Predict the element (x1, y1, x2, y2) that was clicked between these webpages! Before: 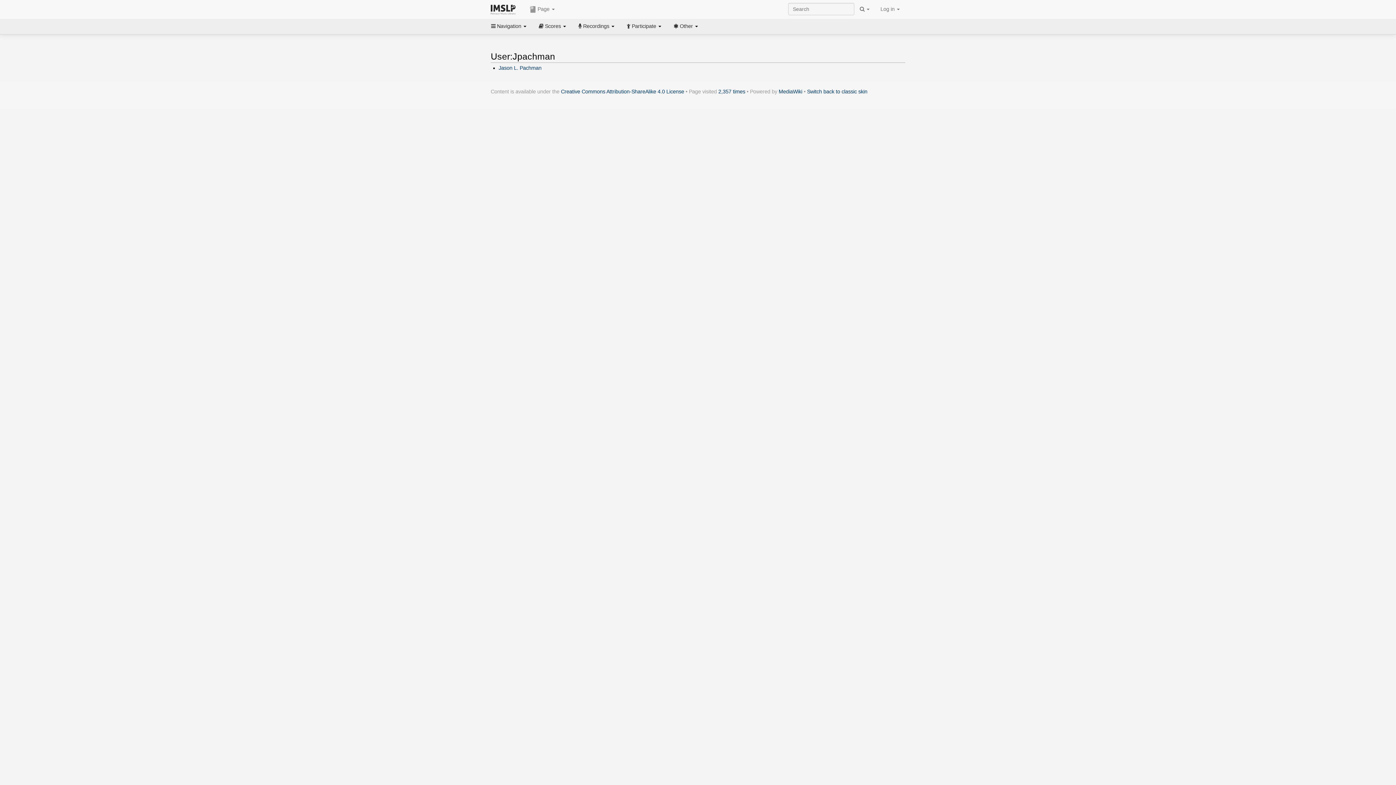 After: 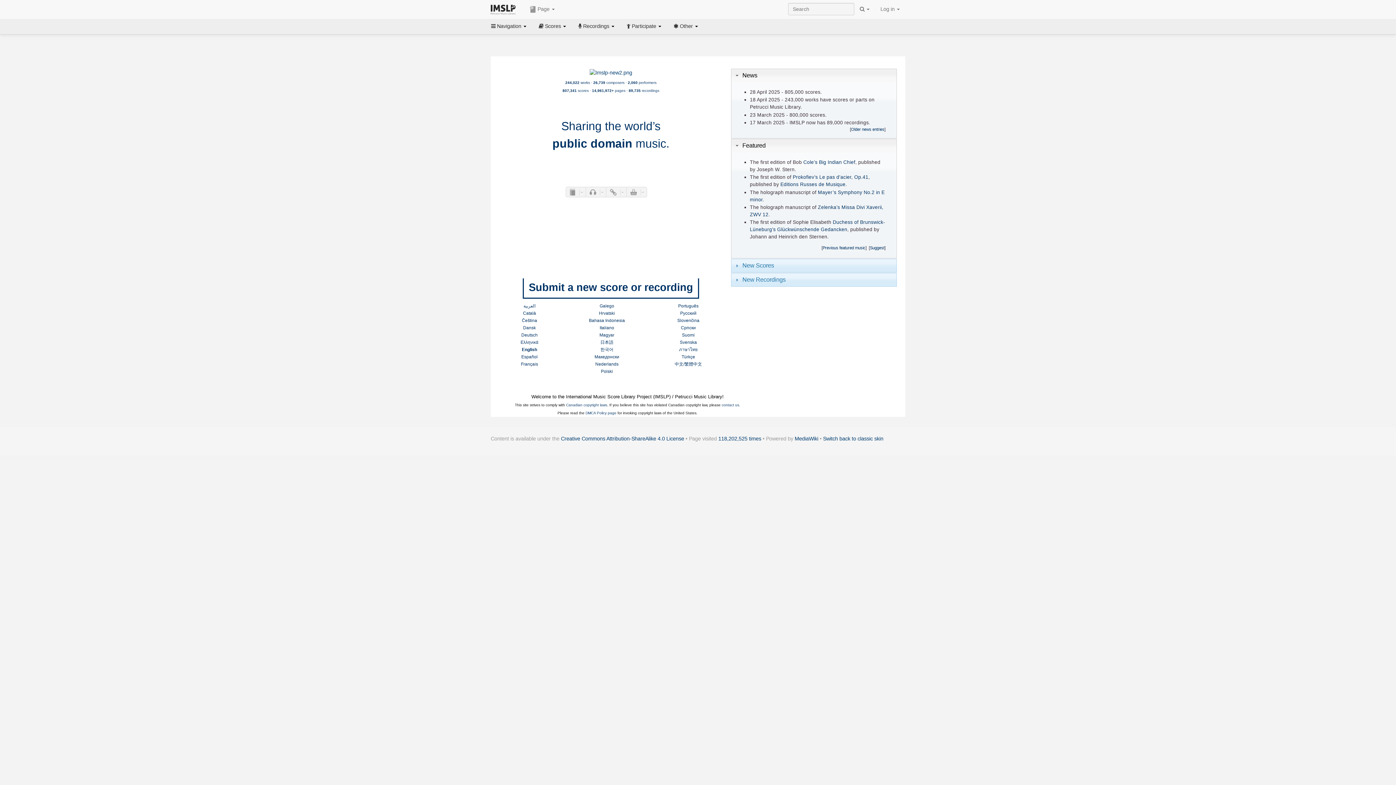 Action: bbox: (485, 0, 524, 18)